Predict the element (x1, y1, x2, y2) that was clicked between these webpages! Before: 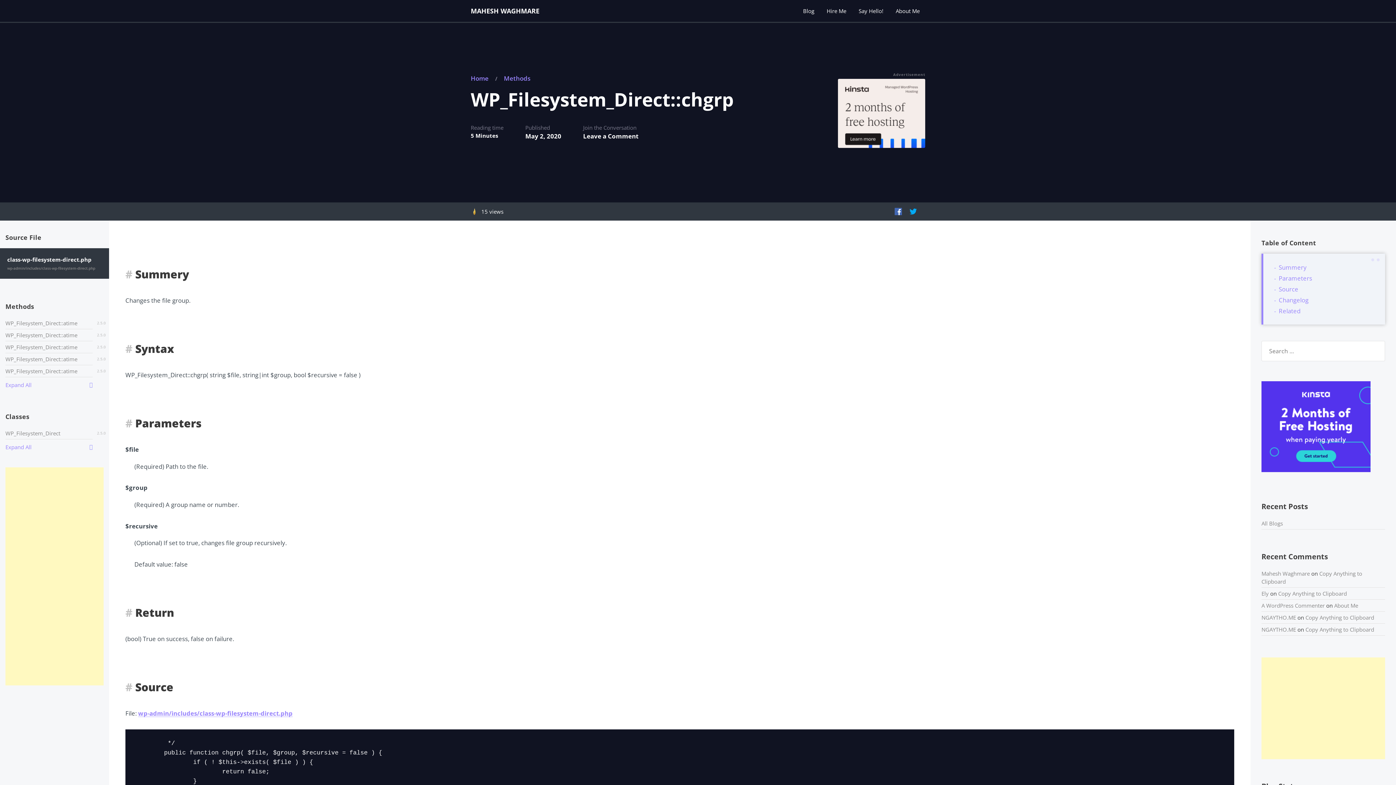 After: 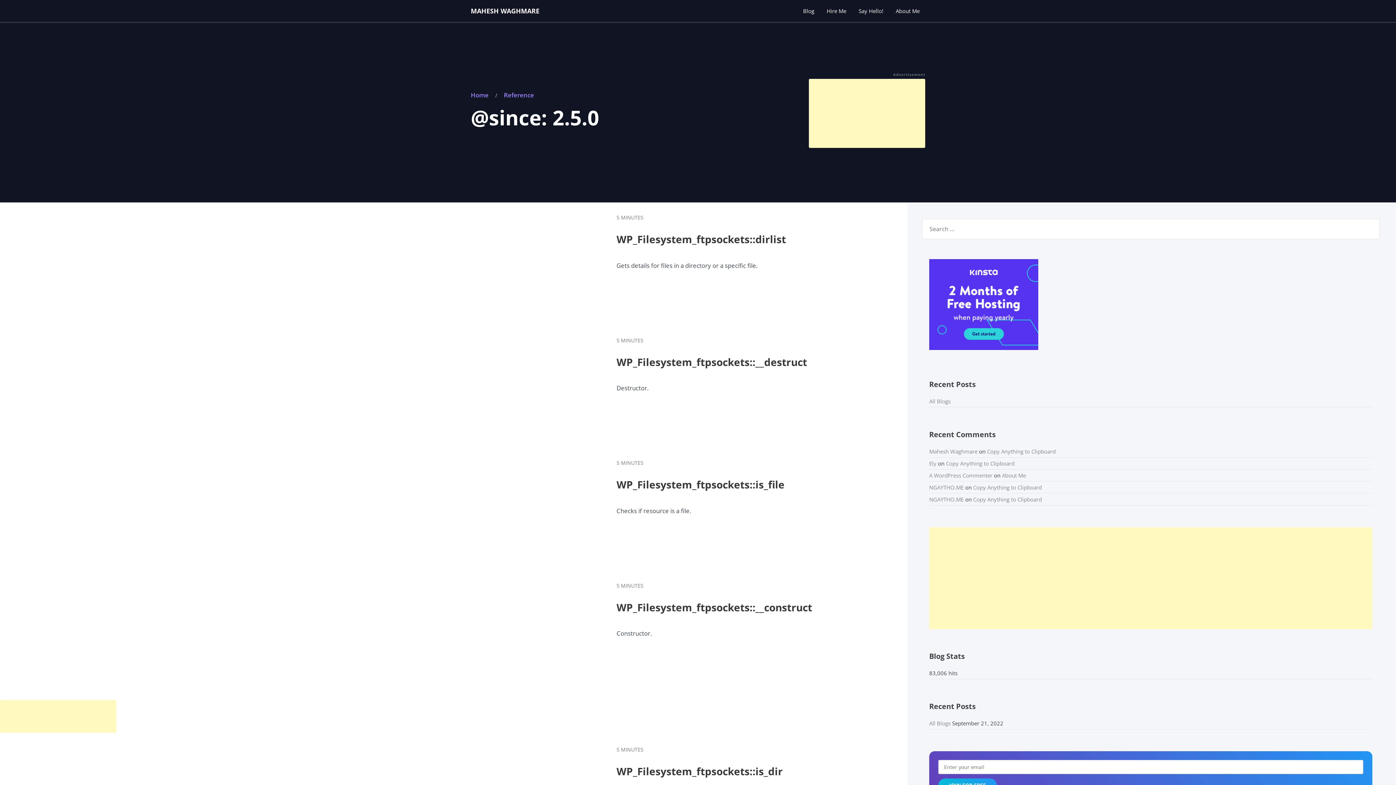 Action: bbox: (94, 319, 108, 326) label: 2.5.0